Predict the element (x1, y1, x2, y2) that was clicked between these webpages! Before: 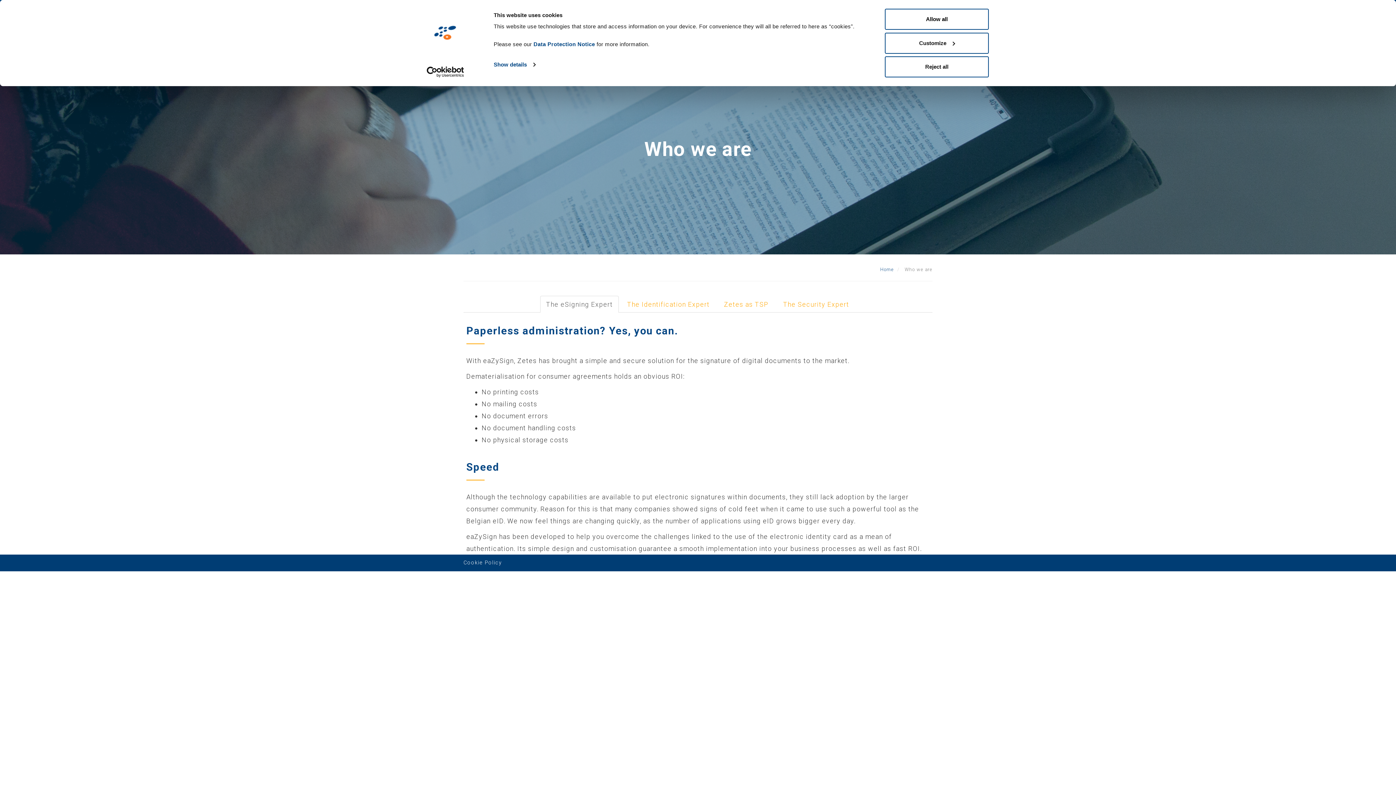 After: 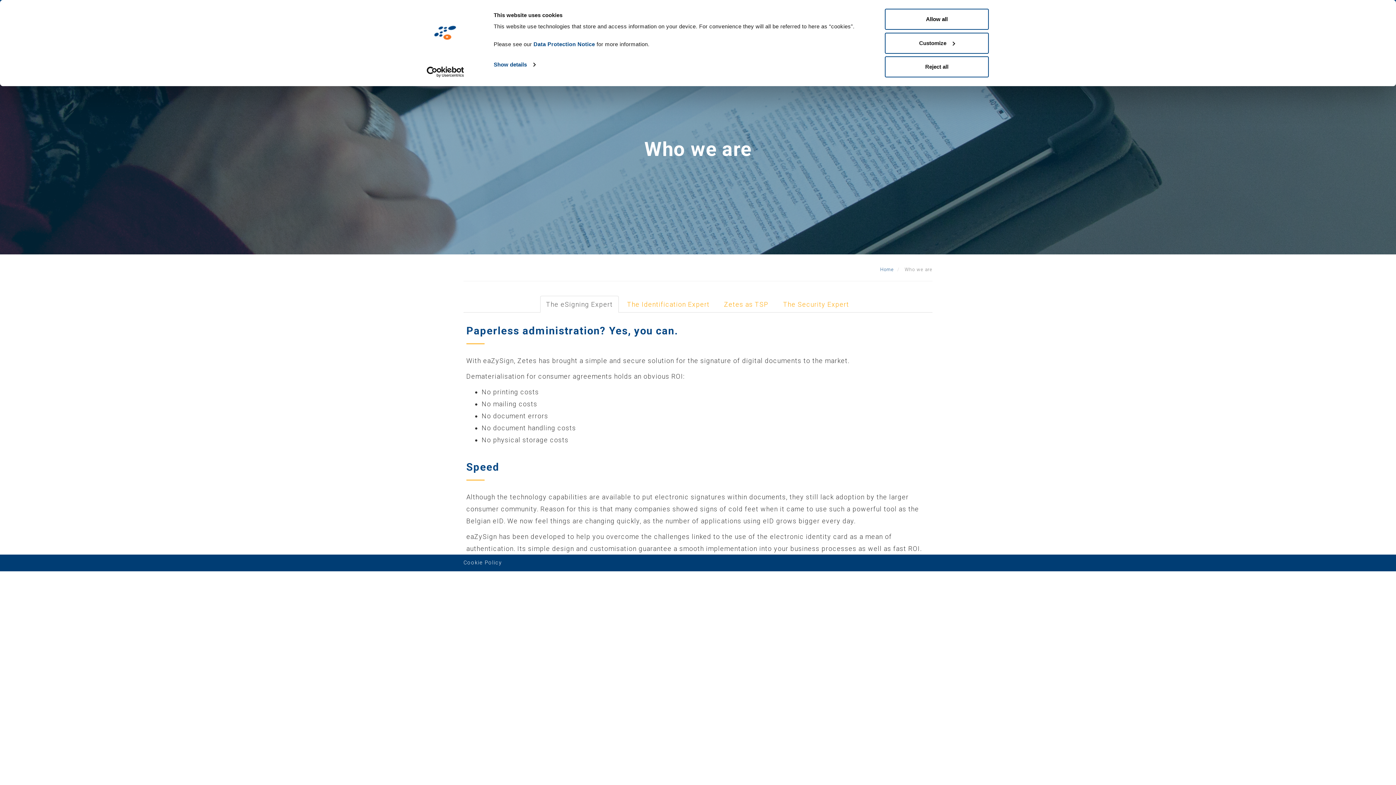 Action: label: The eSigning Expert bbox: (540, 295, 618, 312)